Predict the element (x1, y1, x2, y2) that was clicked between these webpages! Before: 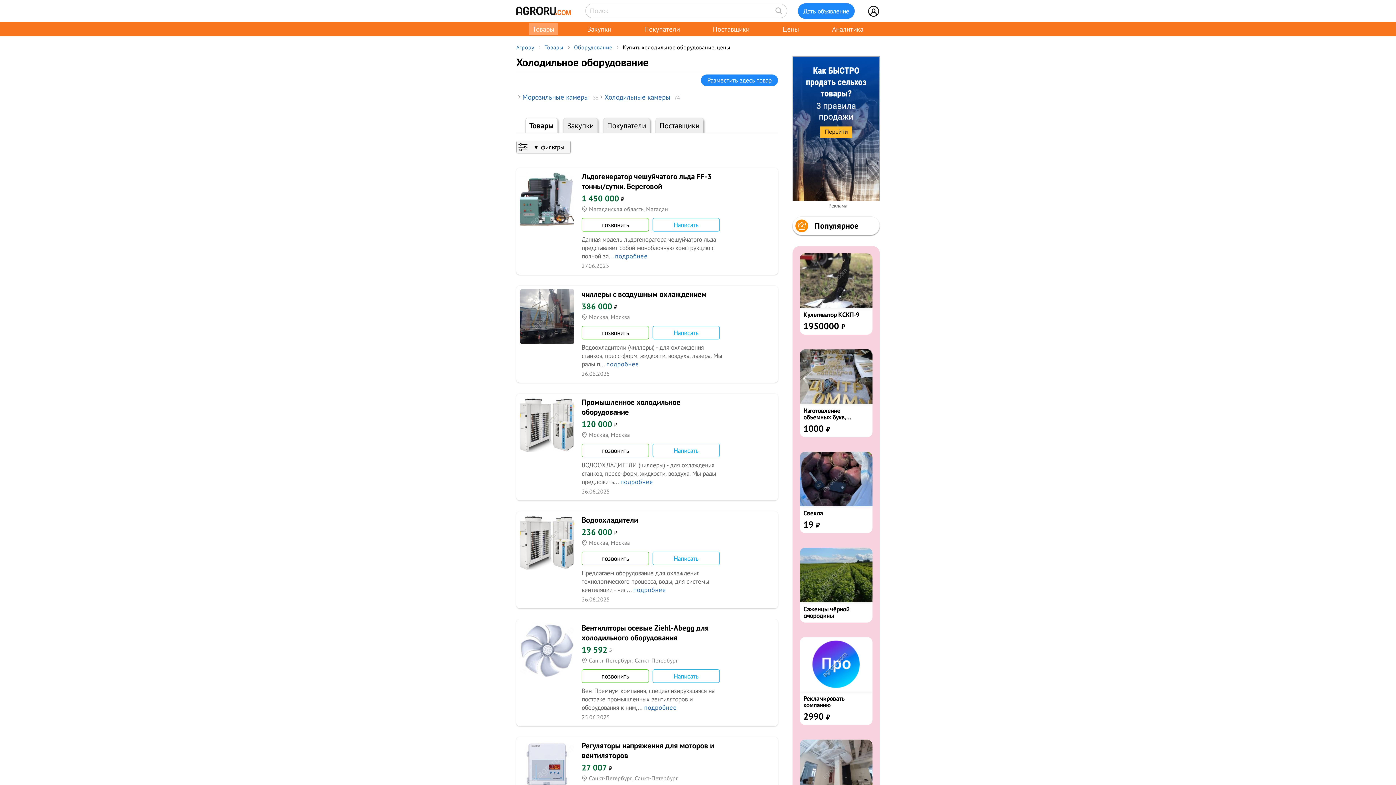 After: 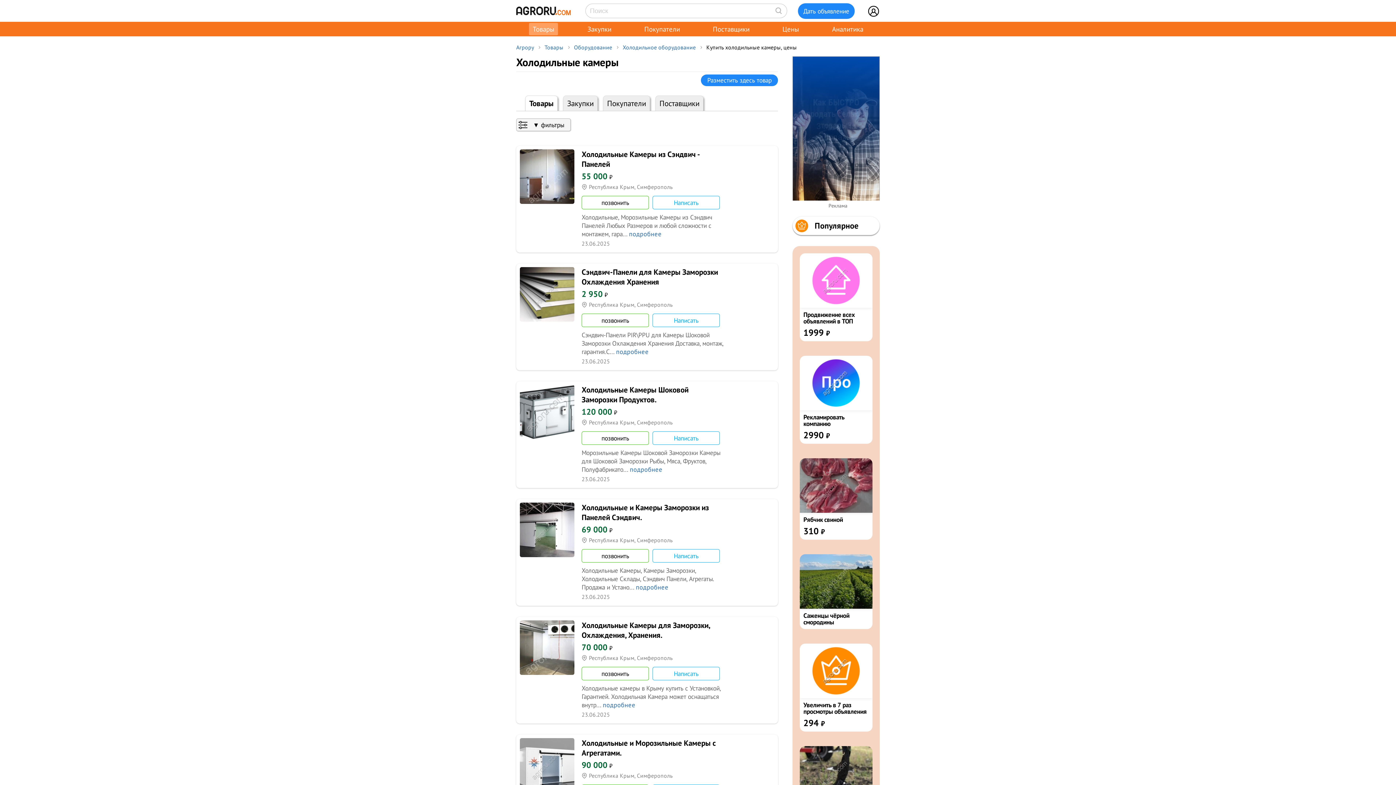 Action: bbox: (604, 92, 670, 101) label: Холодильные камеры